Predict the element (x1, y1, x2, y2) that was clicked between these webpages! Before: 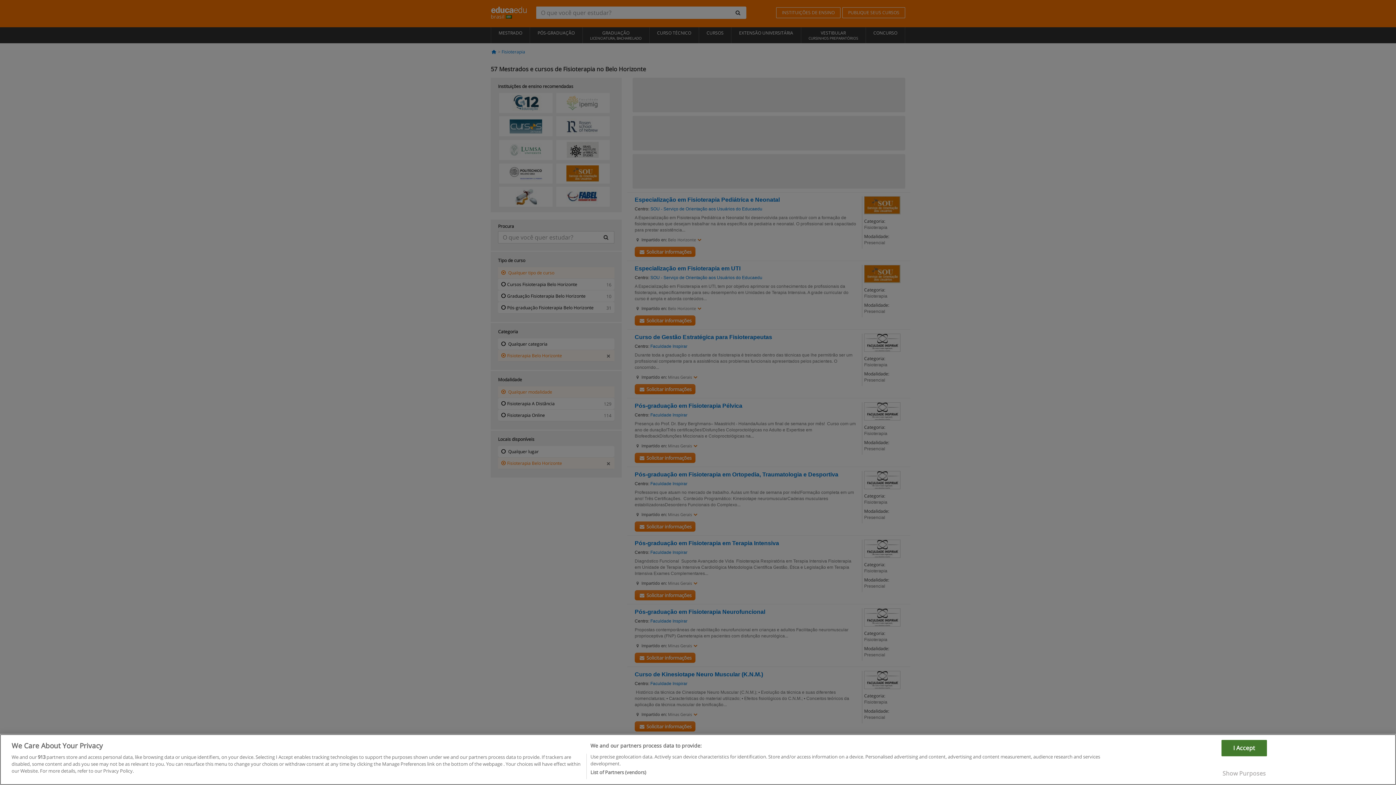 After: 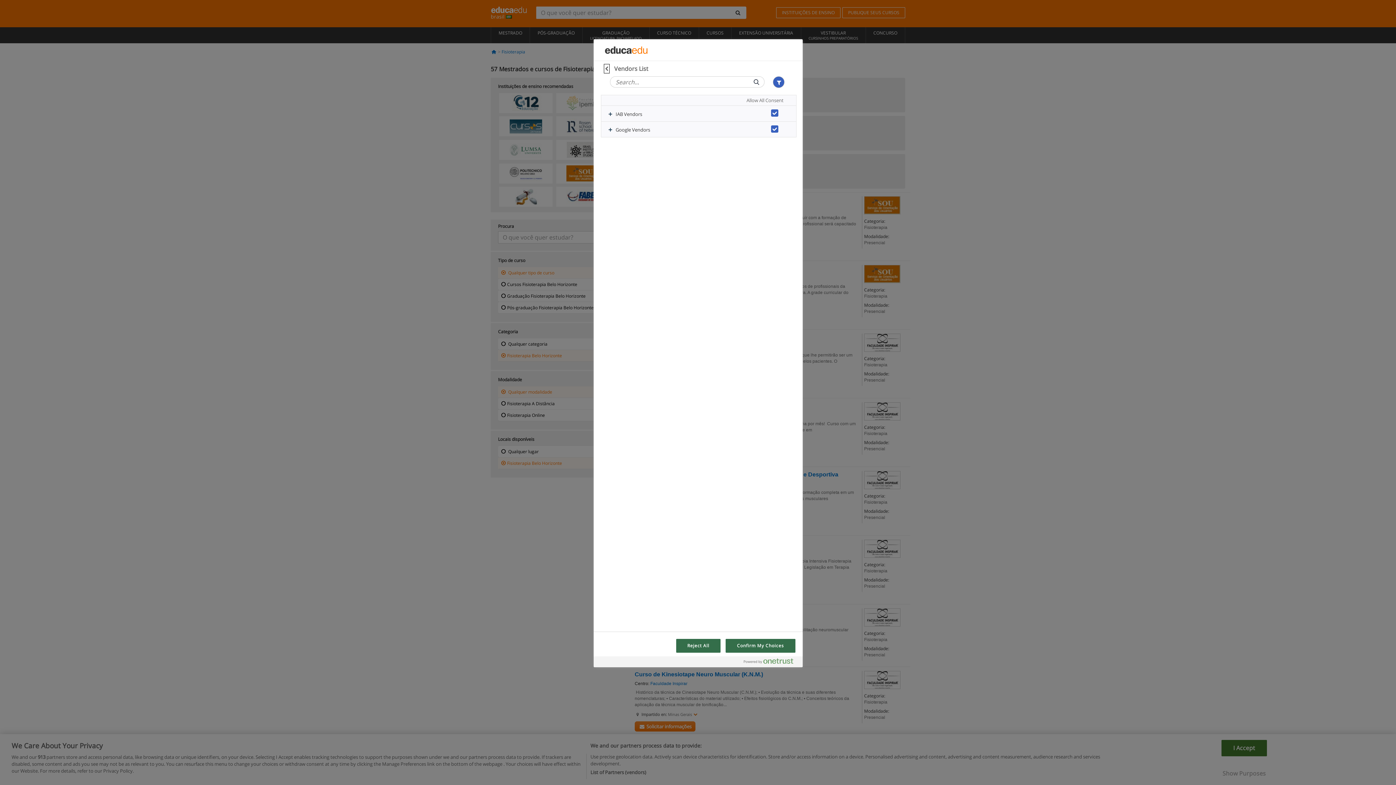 Action: label: List of Partners (vendors) bbox: (590, 772, 646, 779)